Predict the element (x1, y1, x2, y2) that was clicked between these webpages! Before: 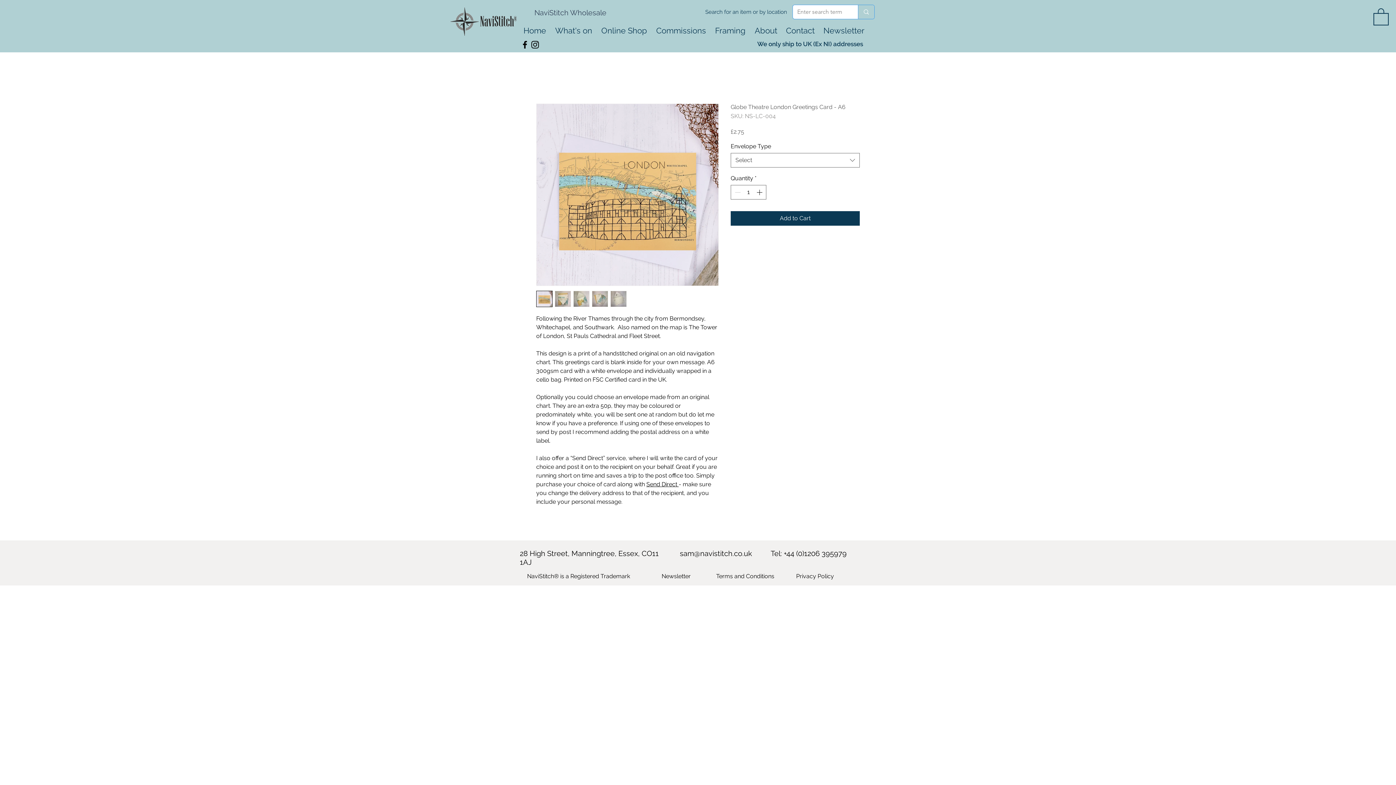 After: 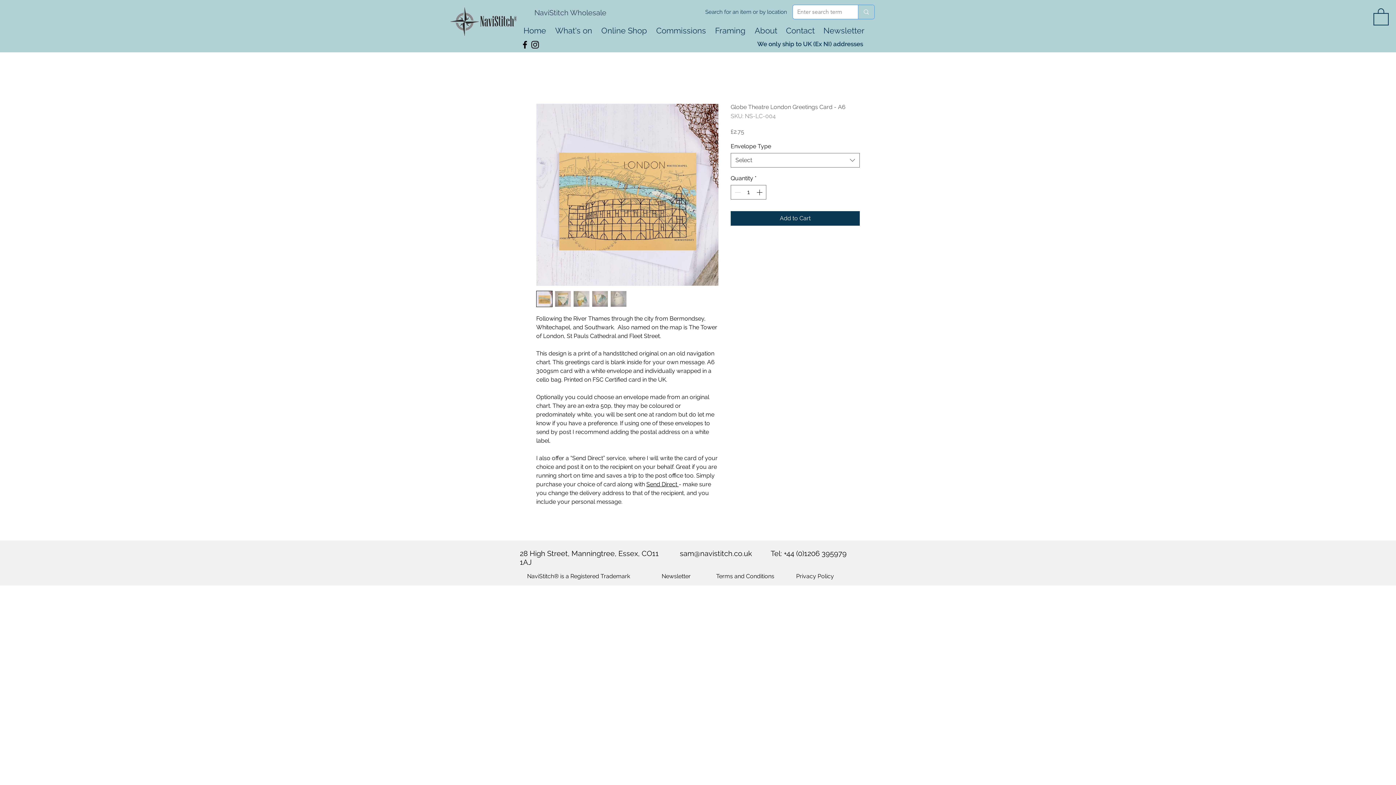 Action: label: sam@navistitch.co.uk bbox: (680, 549, 752, 558)